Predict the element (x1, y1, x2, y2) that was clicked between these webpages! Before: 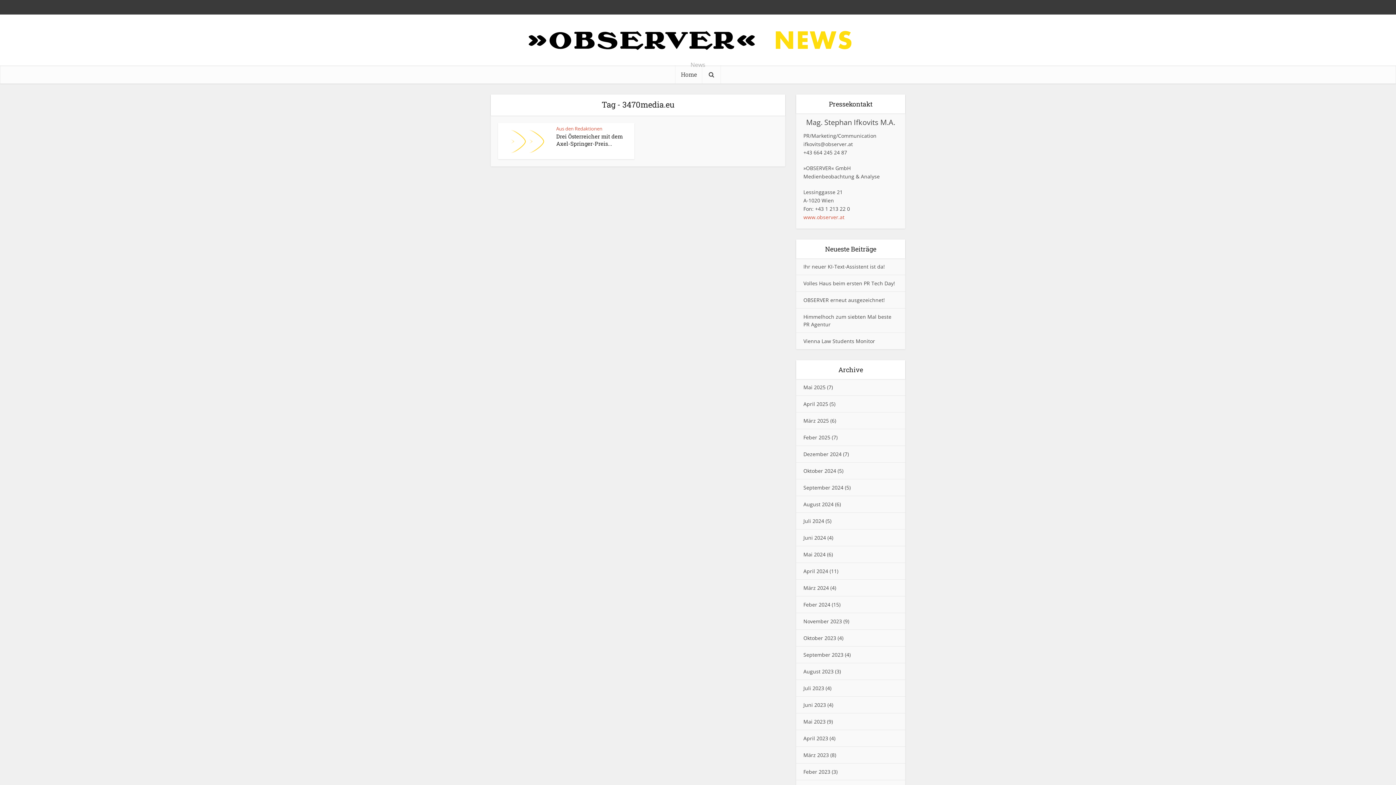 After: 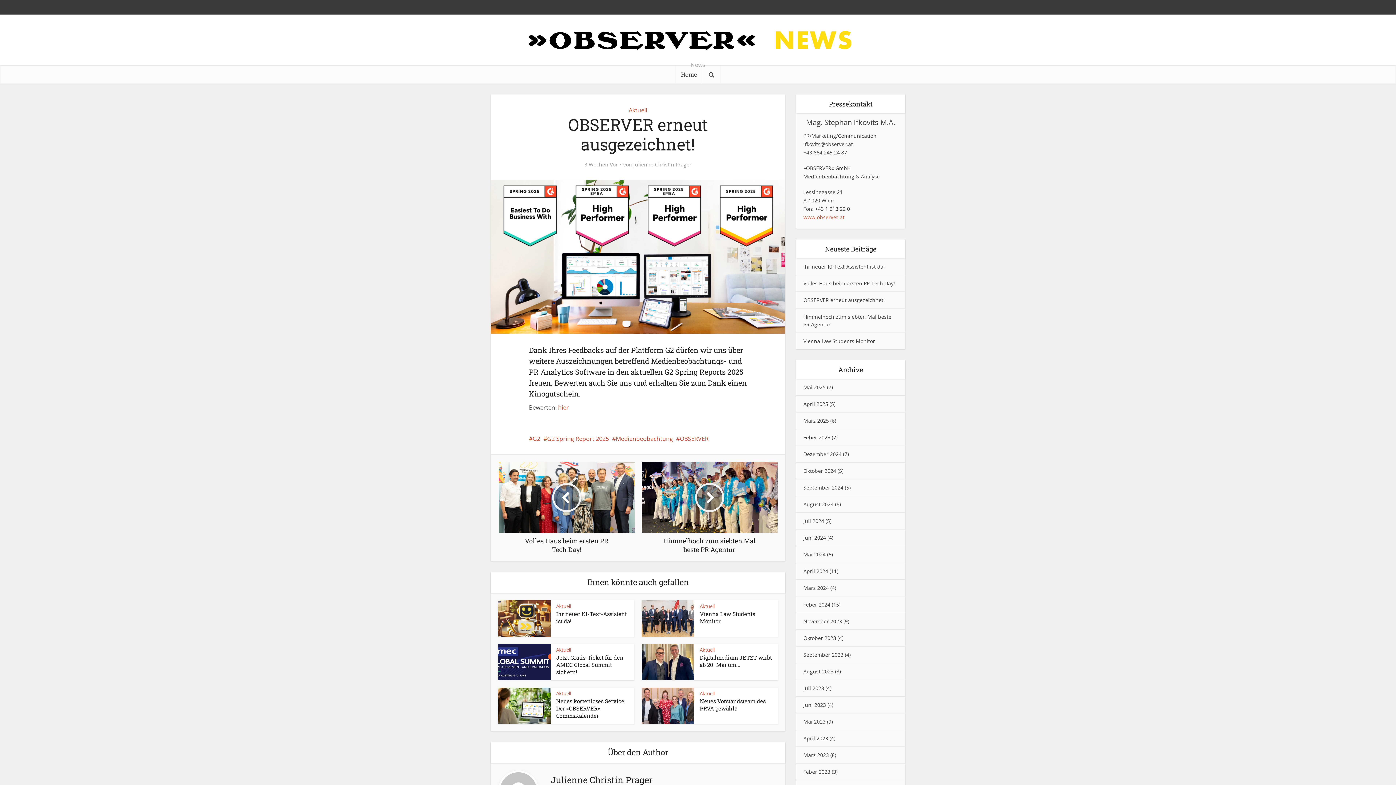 Action: bbox: (803, 296, 885, 303) label: OBSERVER erneut ausgezeichnet!